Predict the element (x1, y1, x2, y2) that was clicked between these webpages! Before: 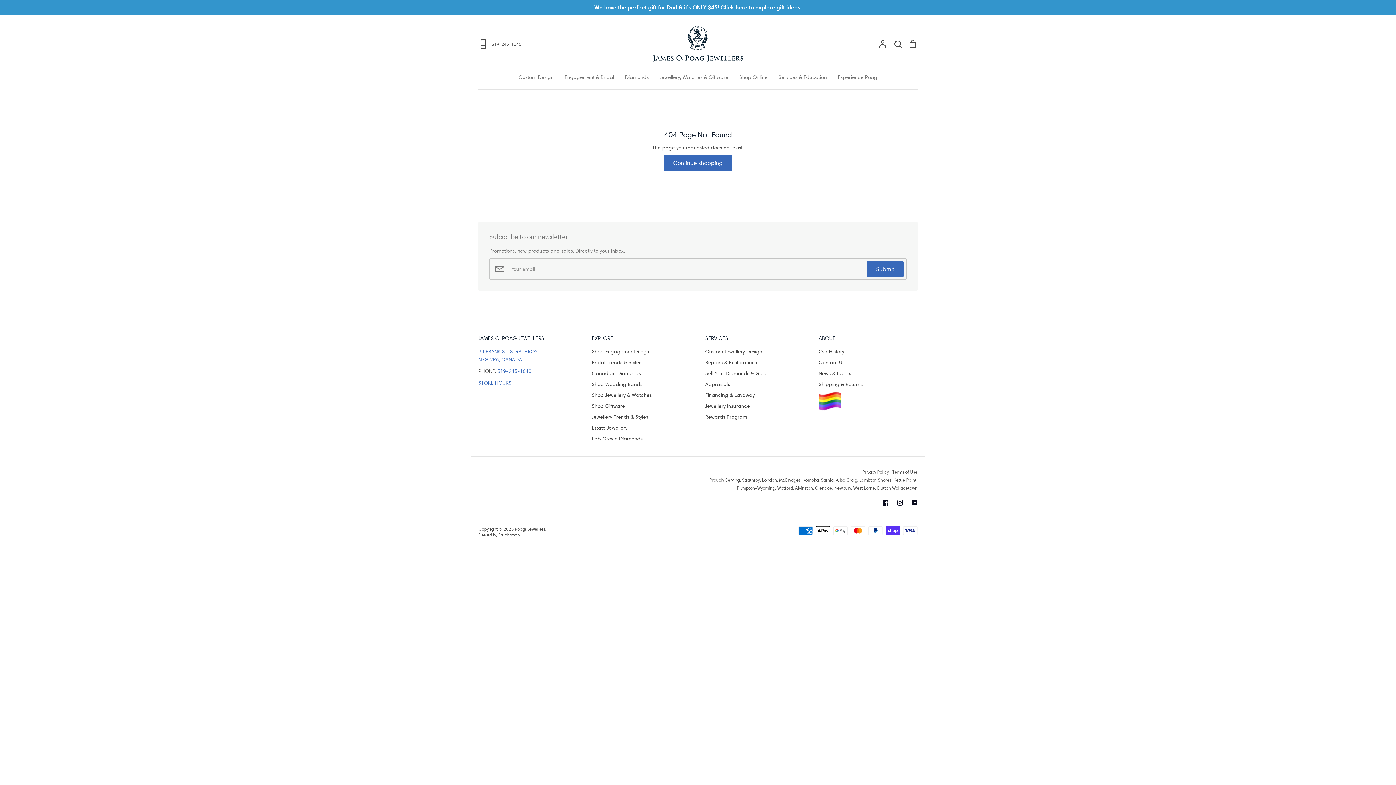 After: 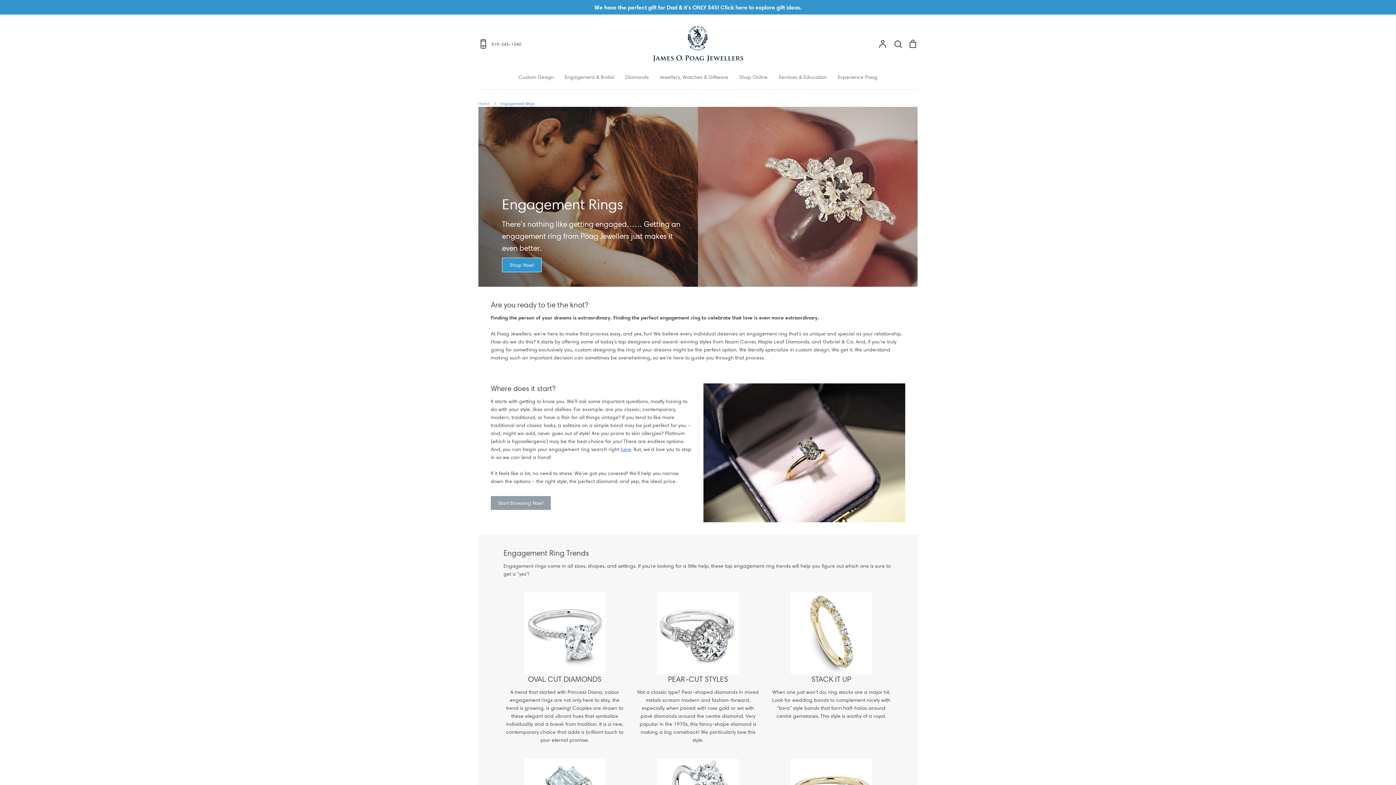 Action: label: Bridal Trends & Styles bbox: (592, 358, 641, 366)